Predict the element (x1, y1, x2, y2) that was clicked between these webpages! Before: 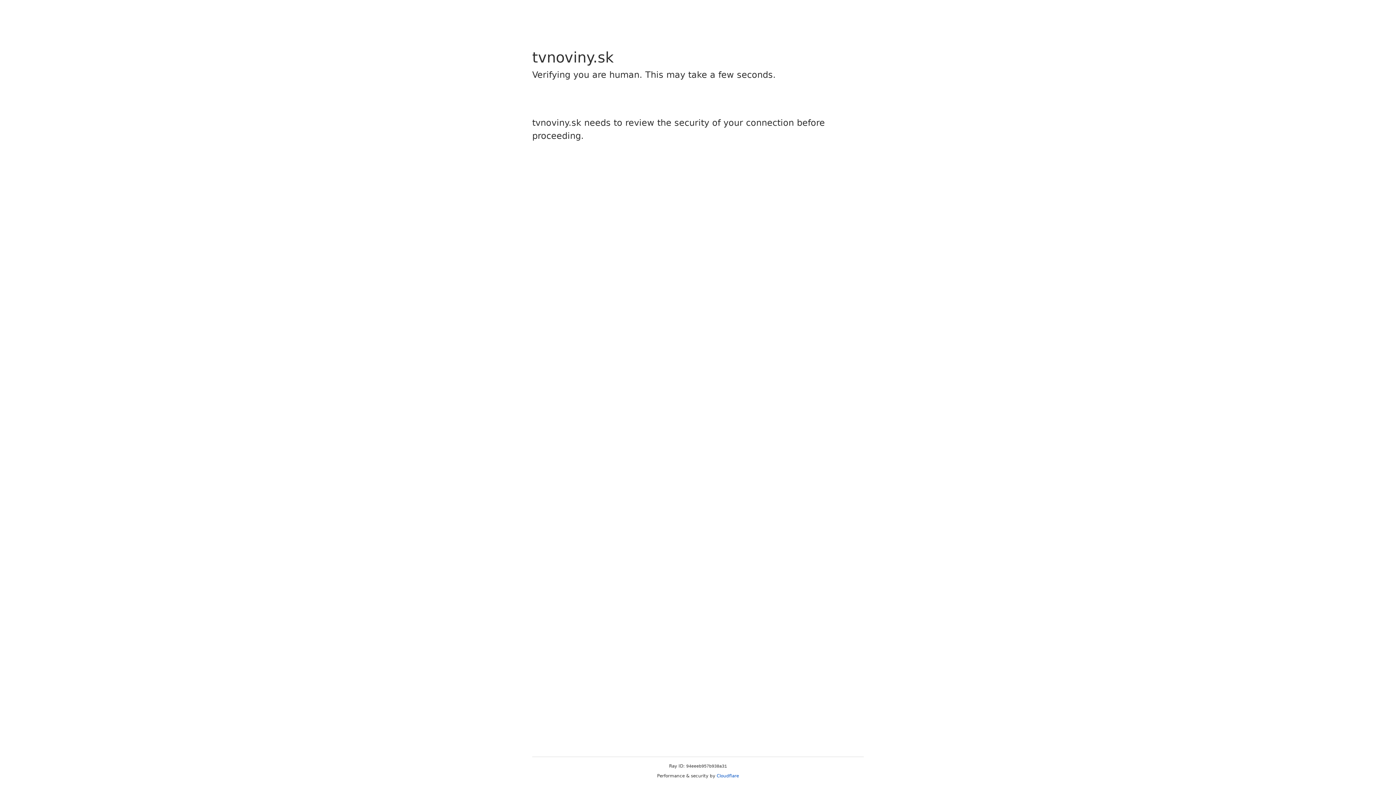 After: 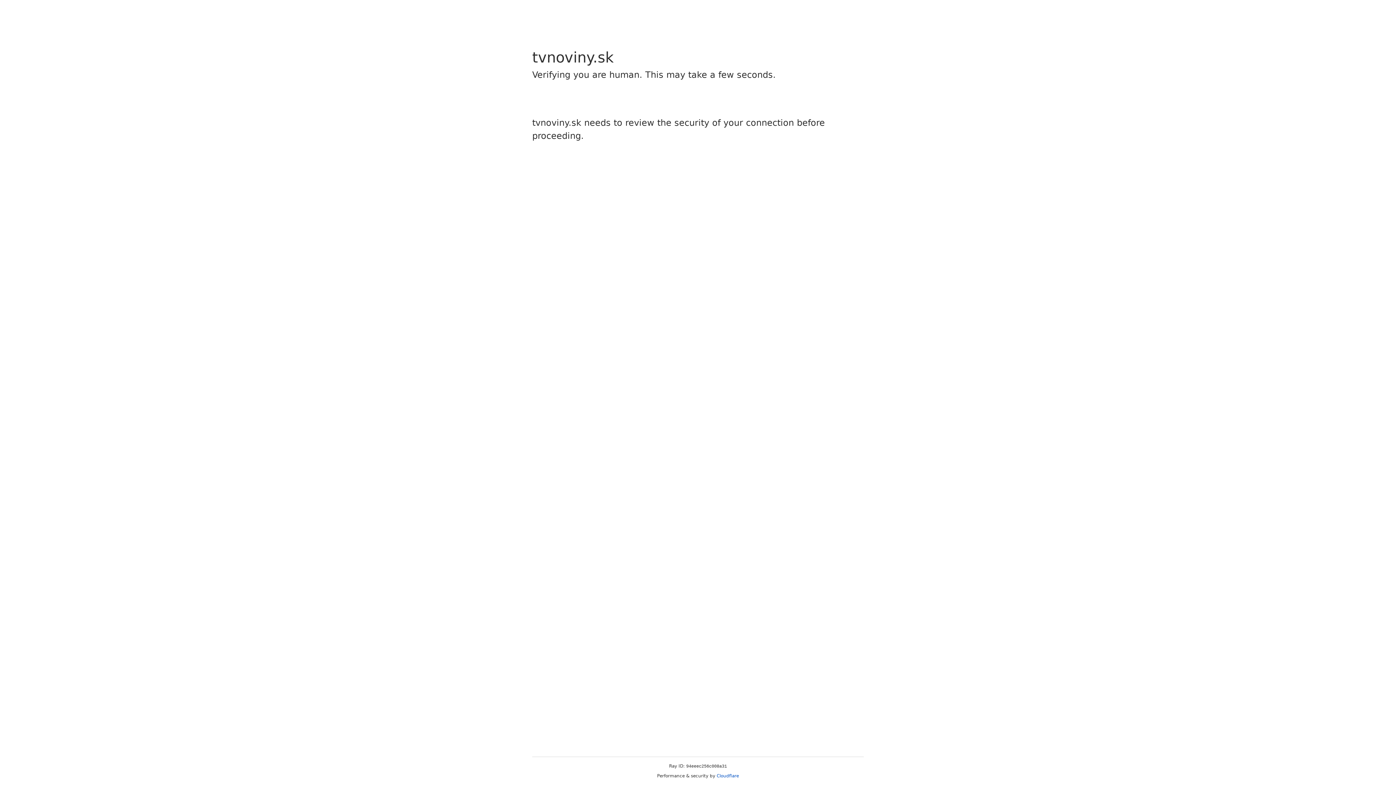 Action: label: Cloudflare bbox: (716, 773, 739, 778)